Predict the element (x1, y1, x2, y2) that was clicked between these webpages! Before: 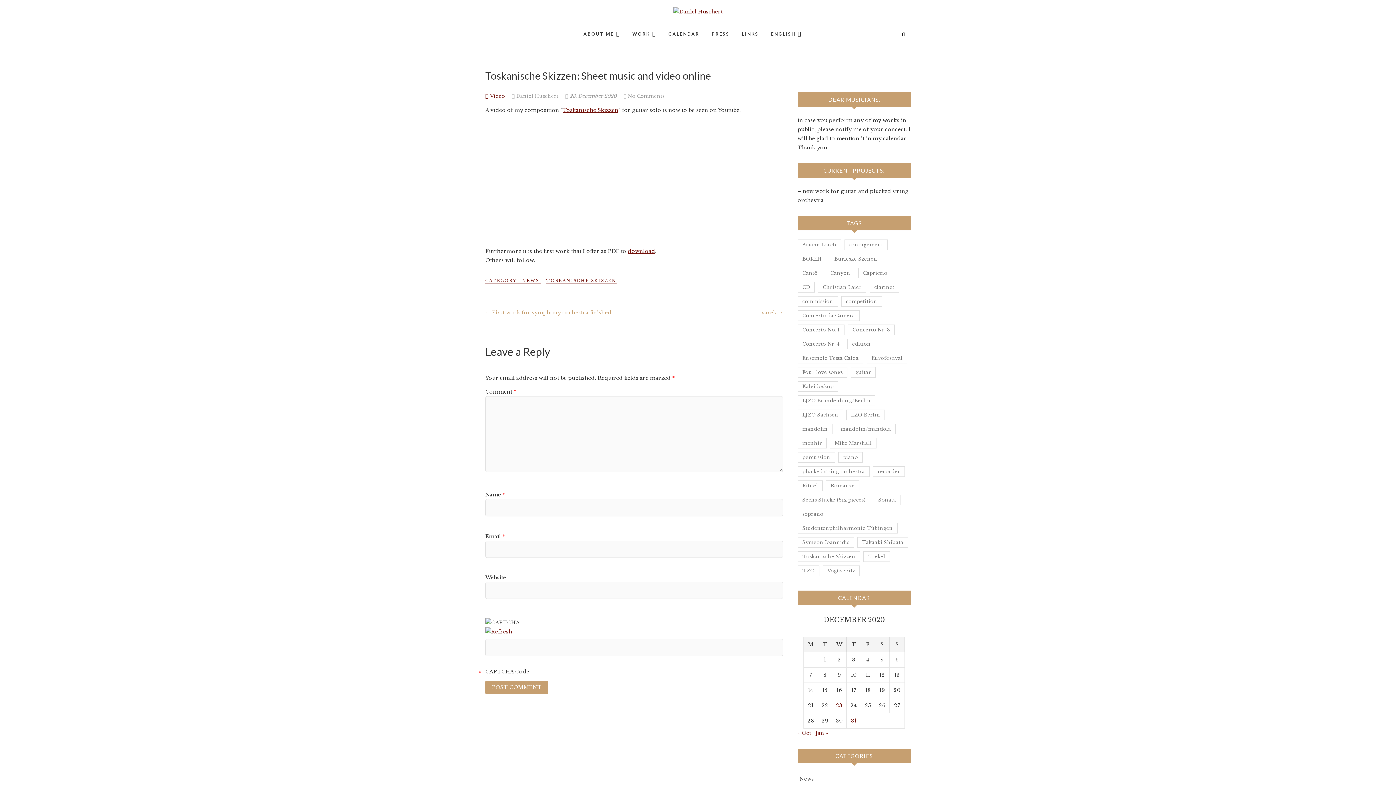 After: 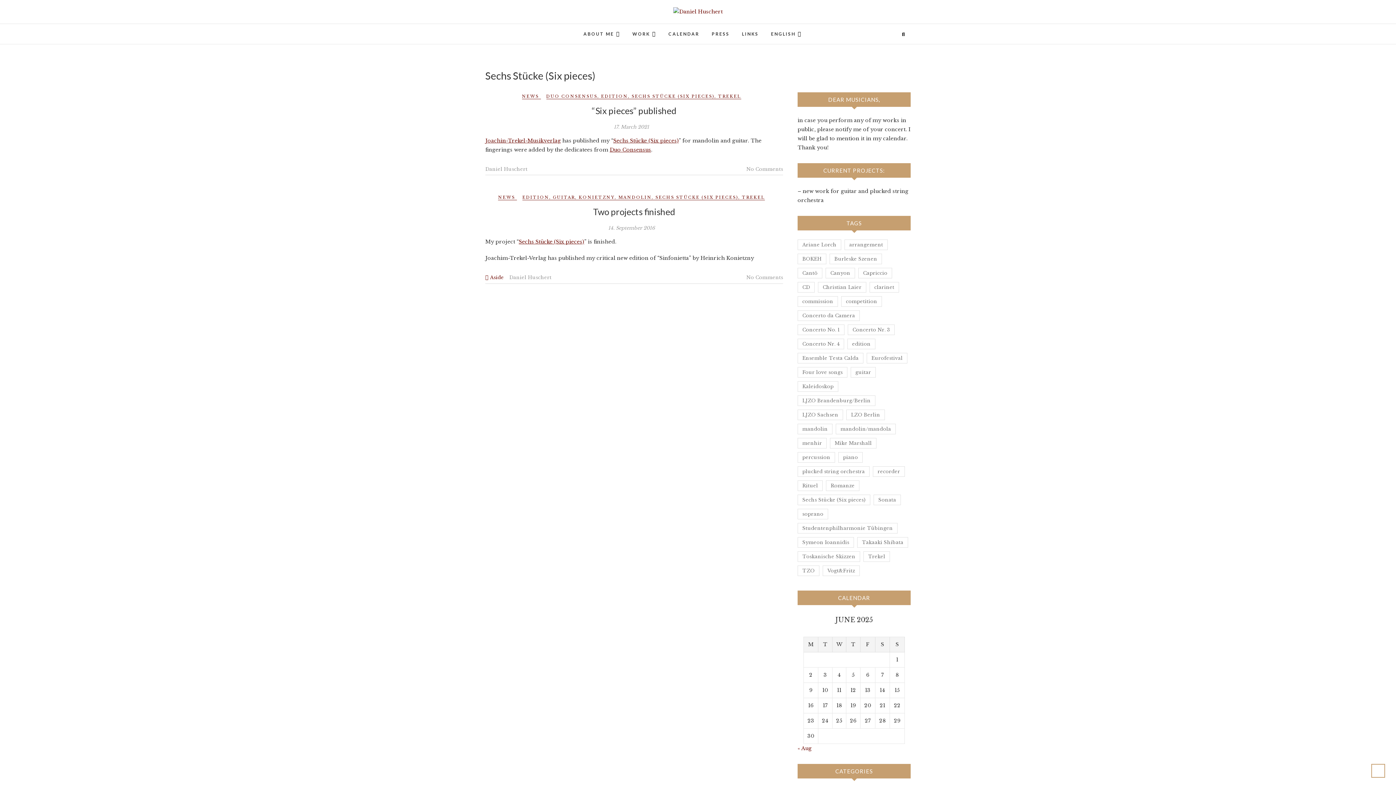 Action: bbox: (797, 494, 870, 505) label: Sechs Stücke (Six pieces) (2 items)